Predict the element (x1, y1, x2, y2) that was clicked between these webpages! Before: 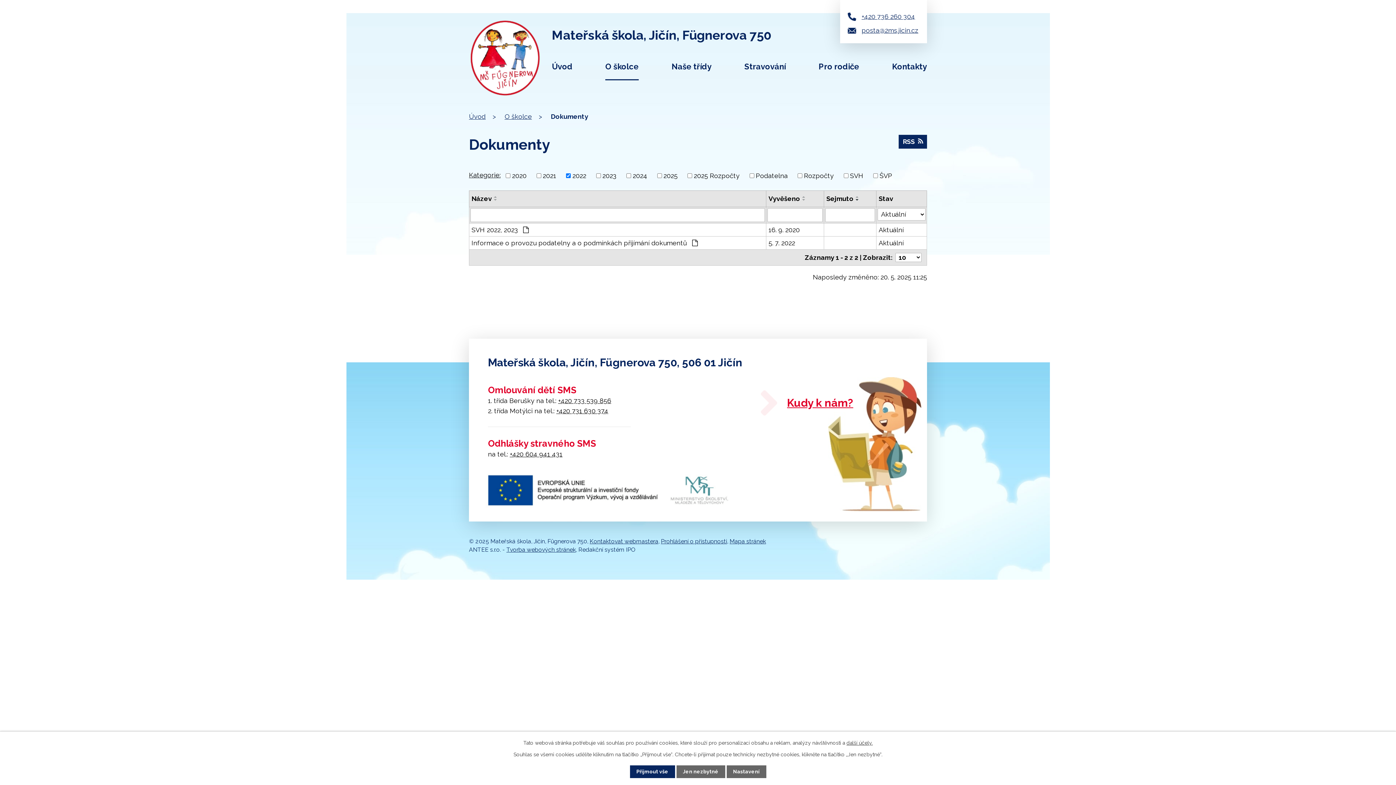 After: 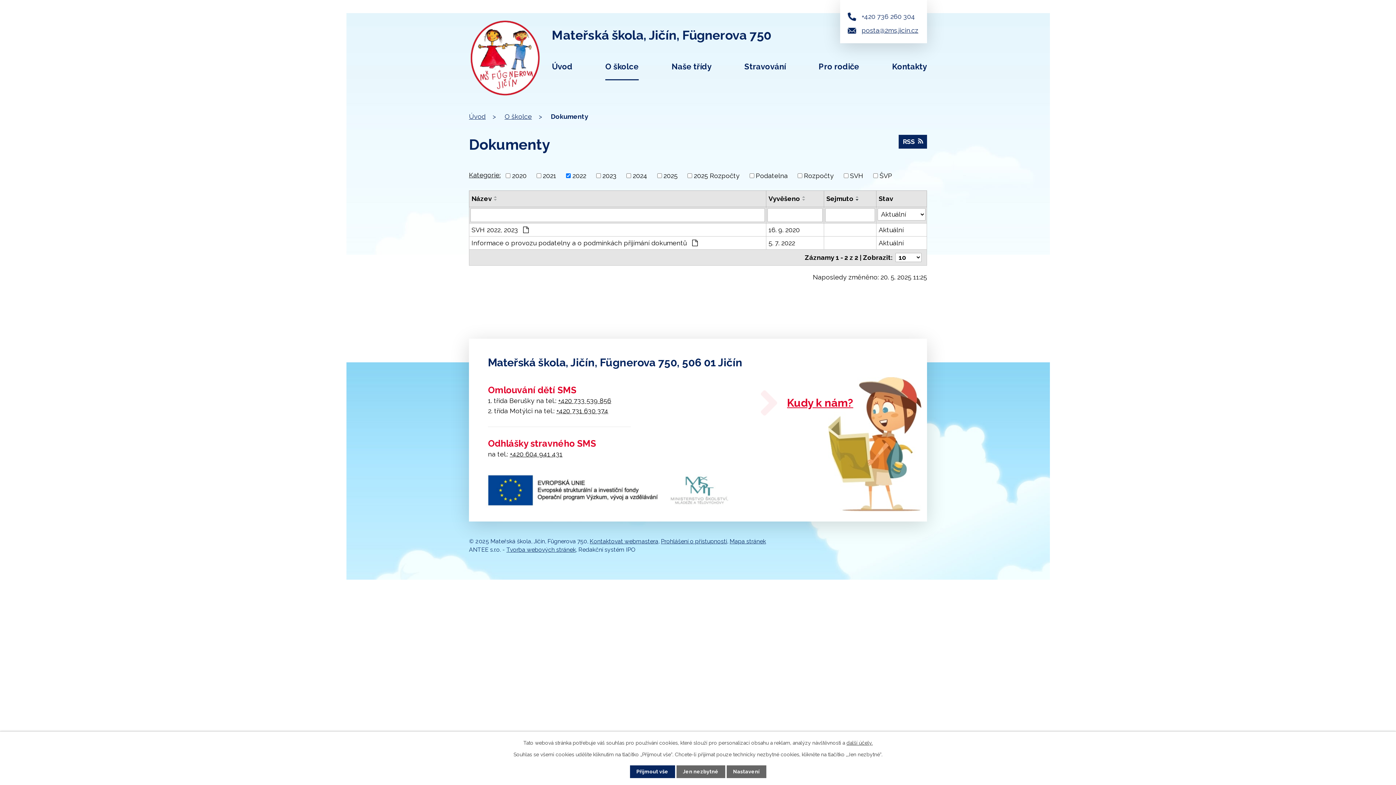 Action: label: +420 736 260 304 bbox: (848, 11, 915, 21)